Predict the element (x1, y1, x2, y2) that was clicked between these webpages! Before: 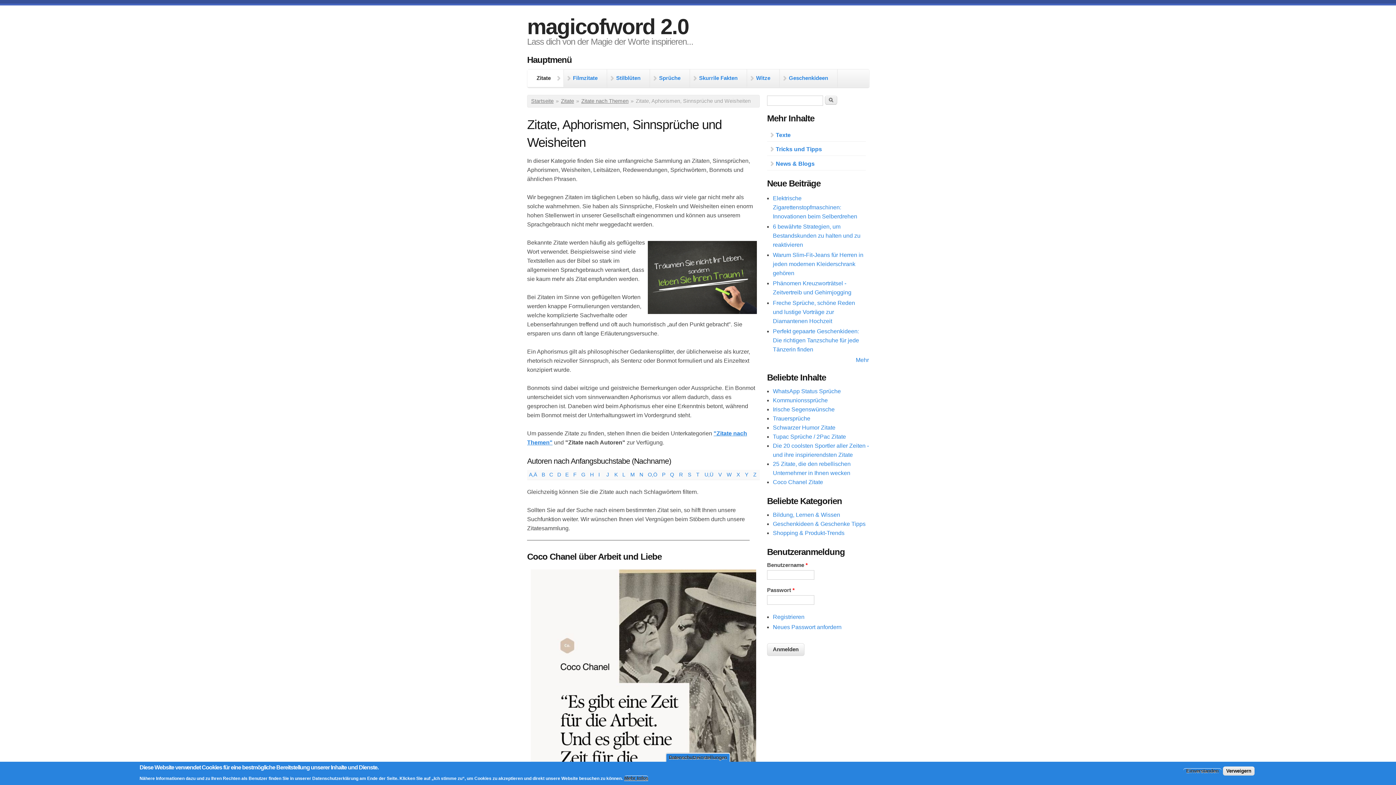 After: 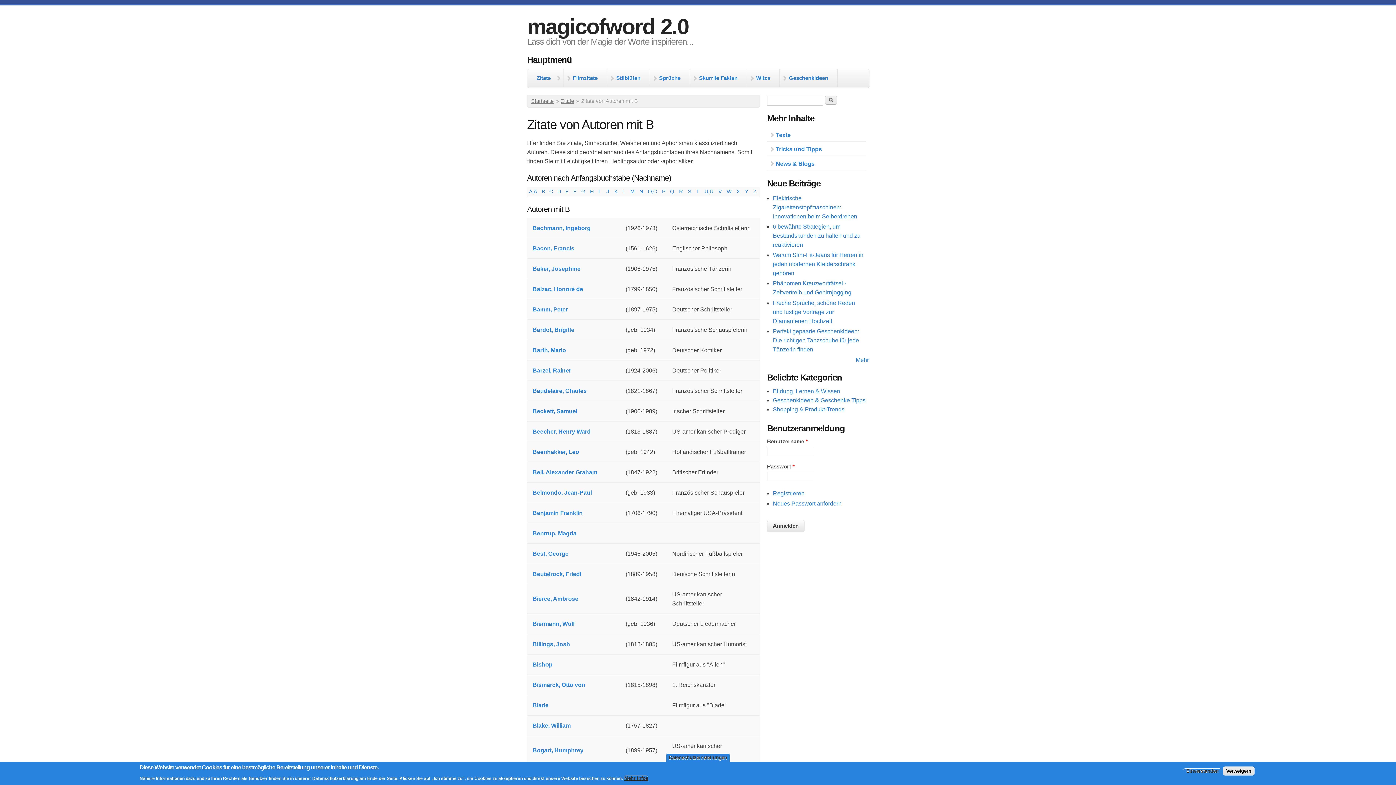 Action: label: B bbox: (541, 472, 545, 477)